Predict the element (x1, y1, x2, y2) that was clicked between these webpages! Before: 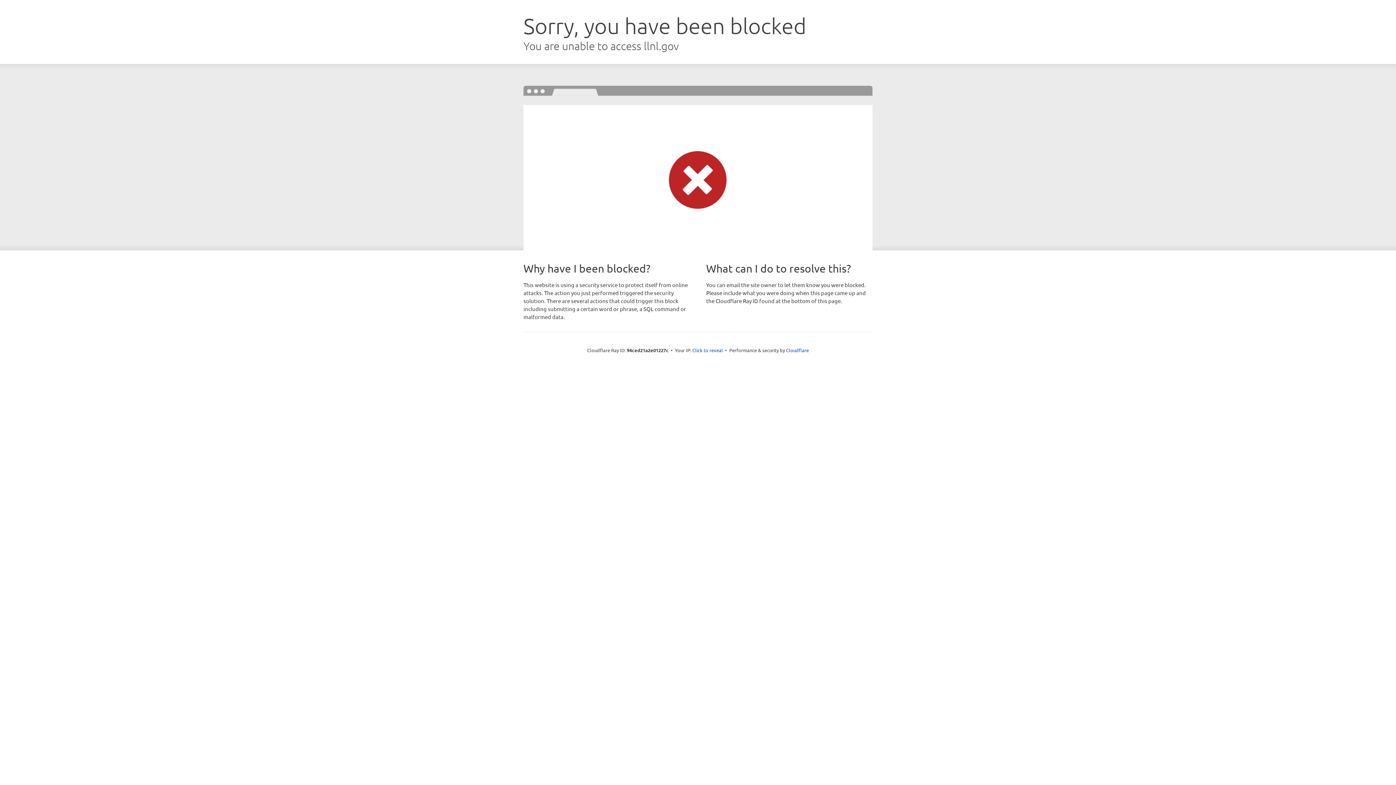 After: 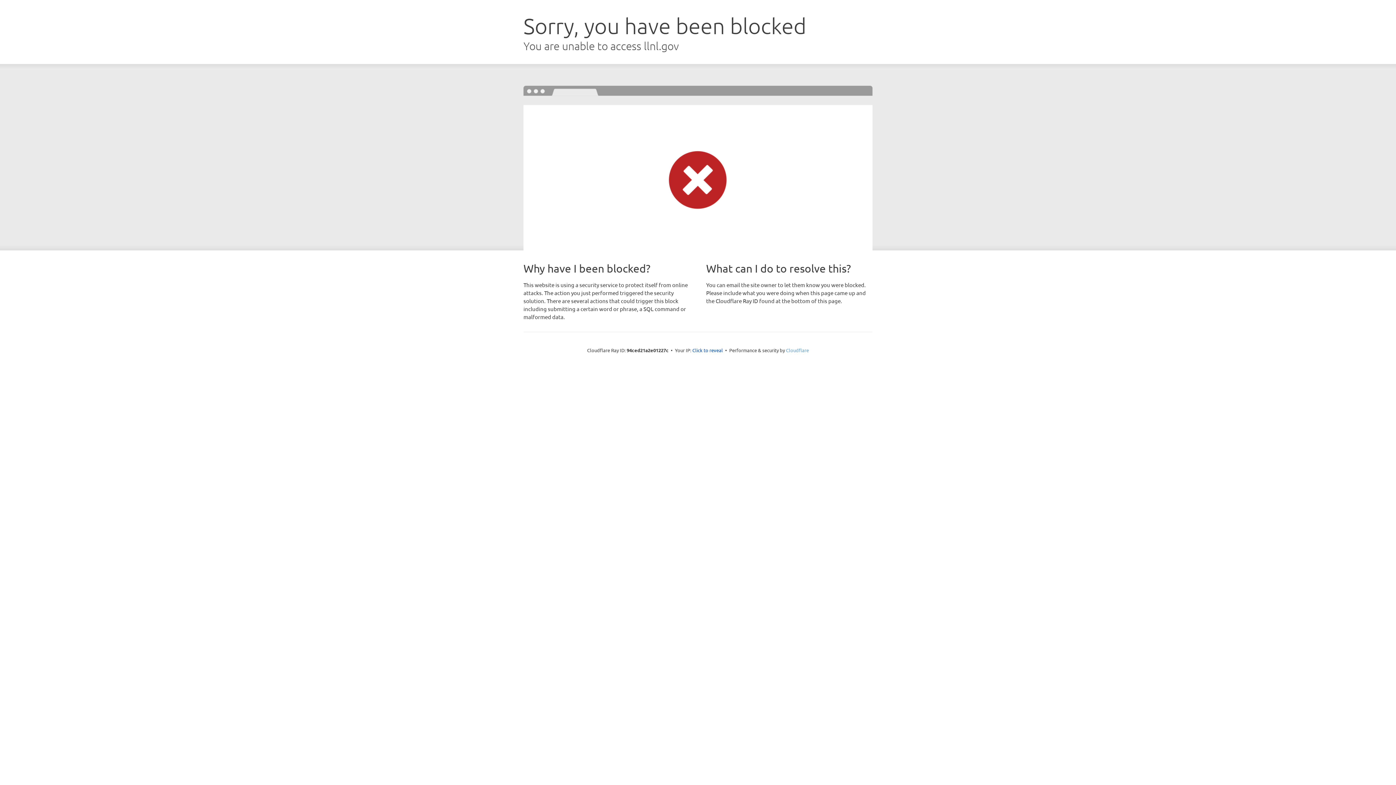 Action: bbox: (786, 347, 809, 353) label: Cloudflare